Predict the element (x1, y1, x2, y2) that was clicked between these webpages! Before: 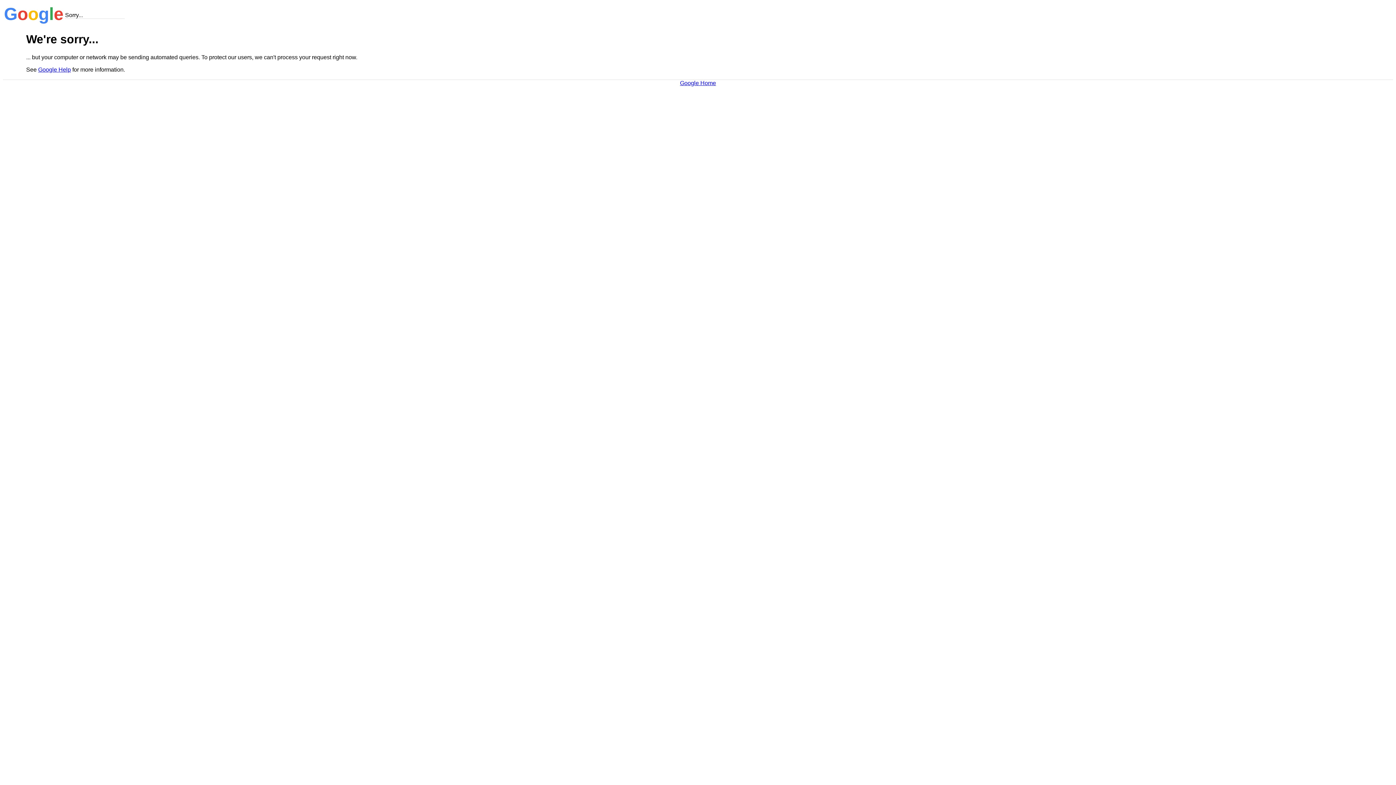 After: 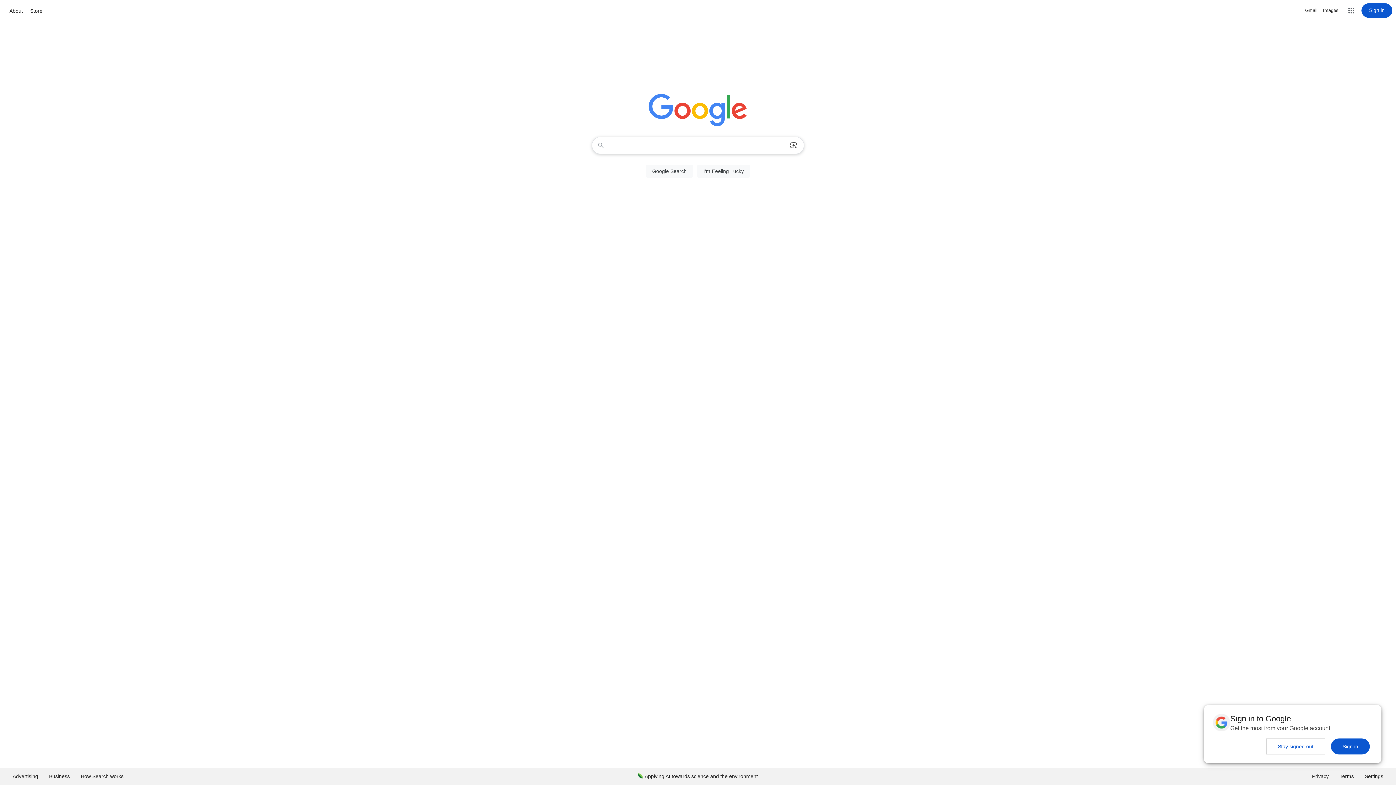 Action: bbox: (680, 79, 716, 86) label: Google Home